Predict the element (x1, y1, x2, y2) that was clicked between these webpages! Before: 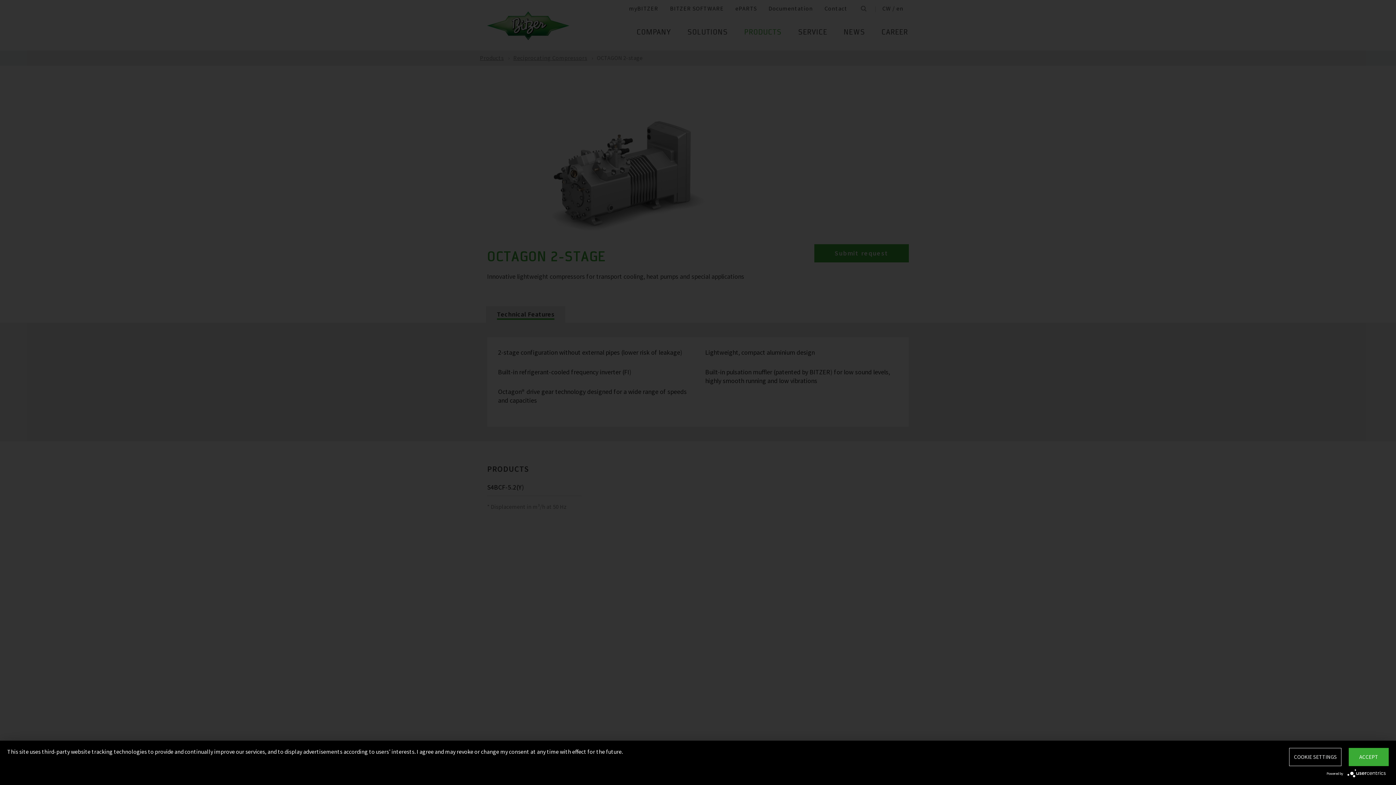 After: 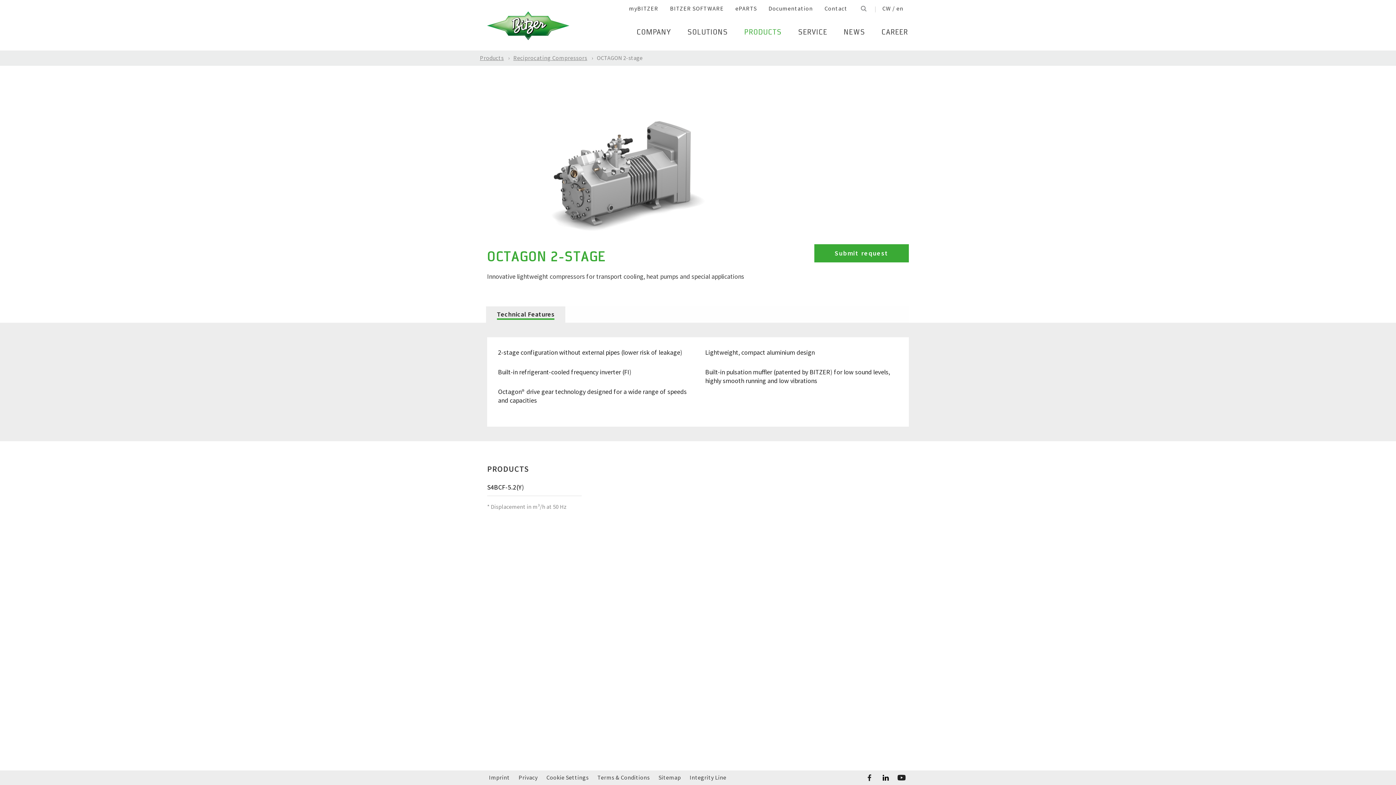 Action: bbox: (1349, 748, 1389, 766) label: ACCEPT